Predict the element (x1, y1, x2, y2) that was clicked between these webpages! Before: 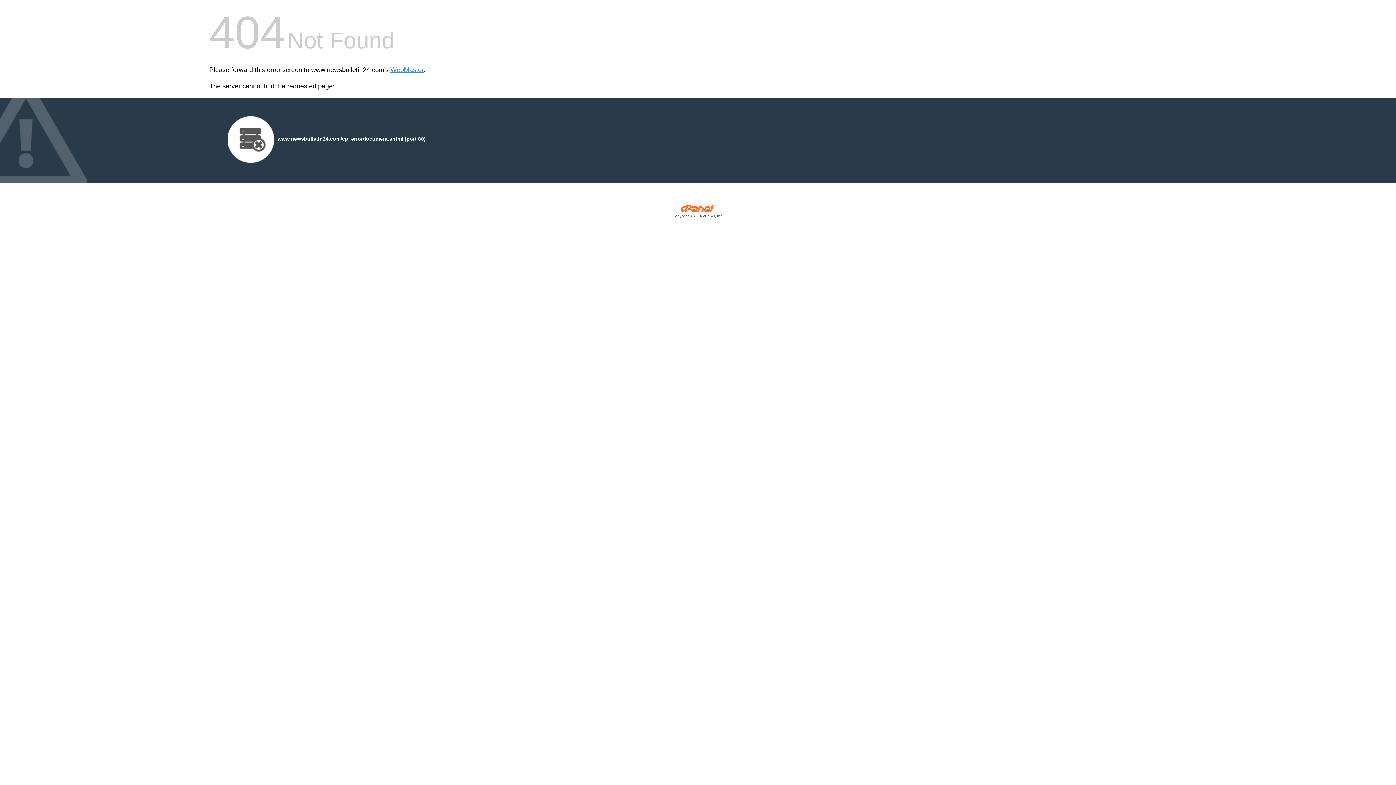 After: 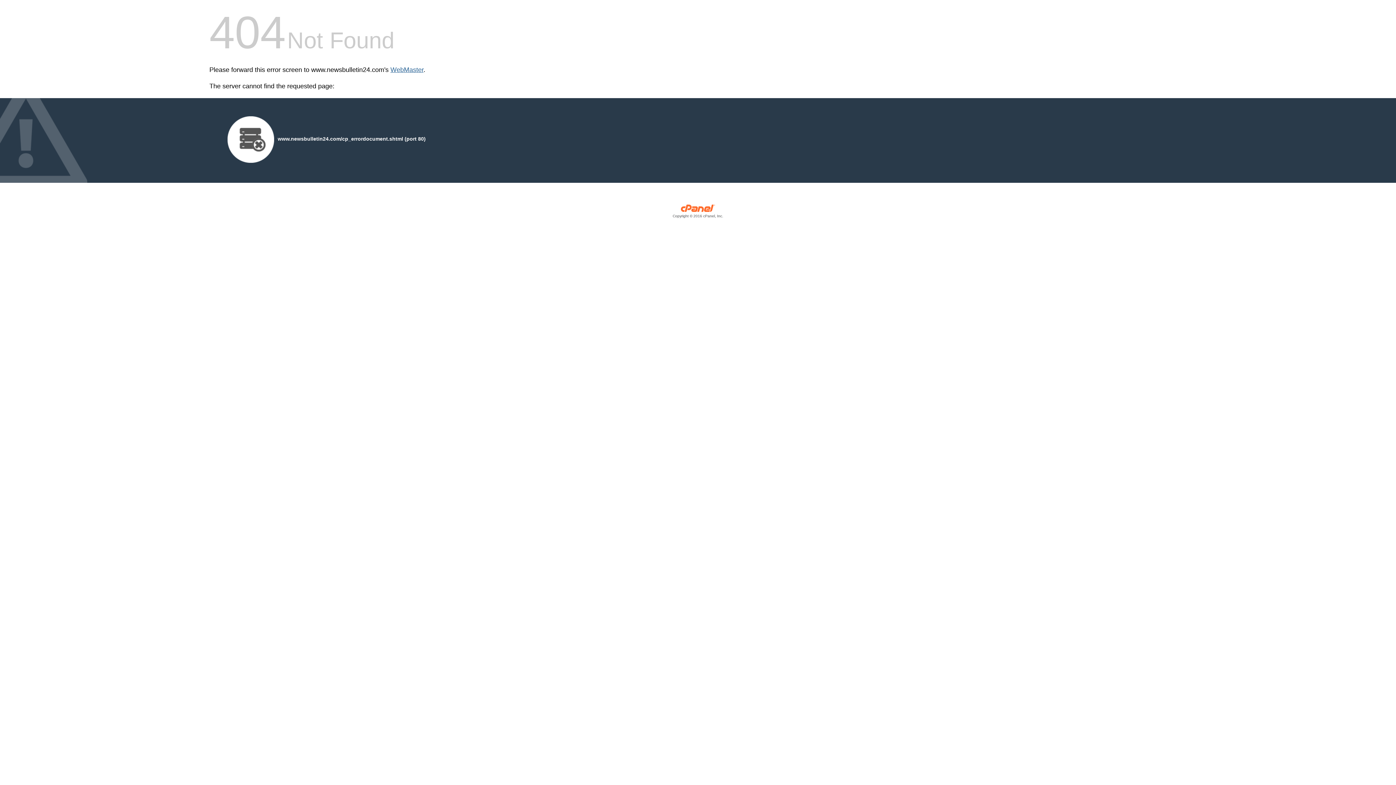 Action: label: WebMaster bbox: (390, 66, 423, 73)